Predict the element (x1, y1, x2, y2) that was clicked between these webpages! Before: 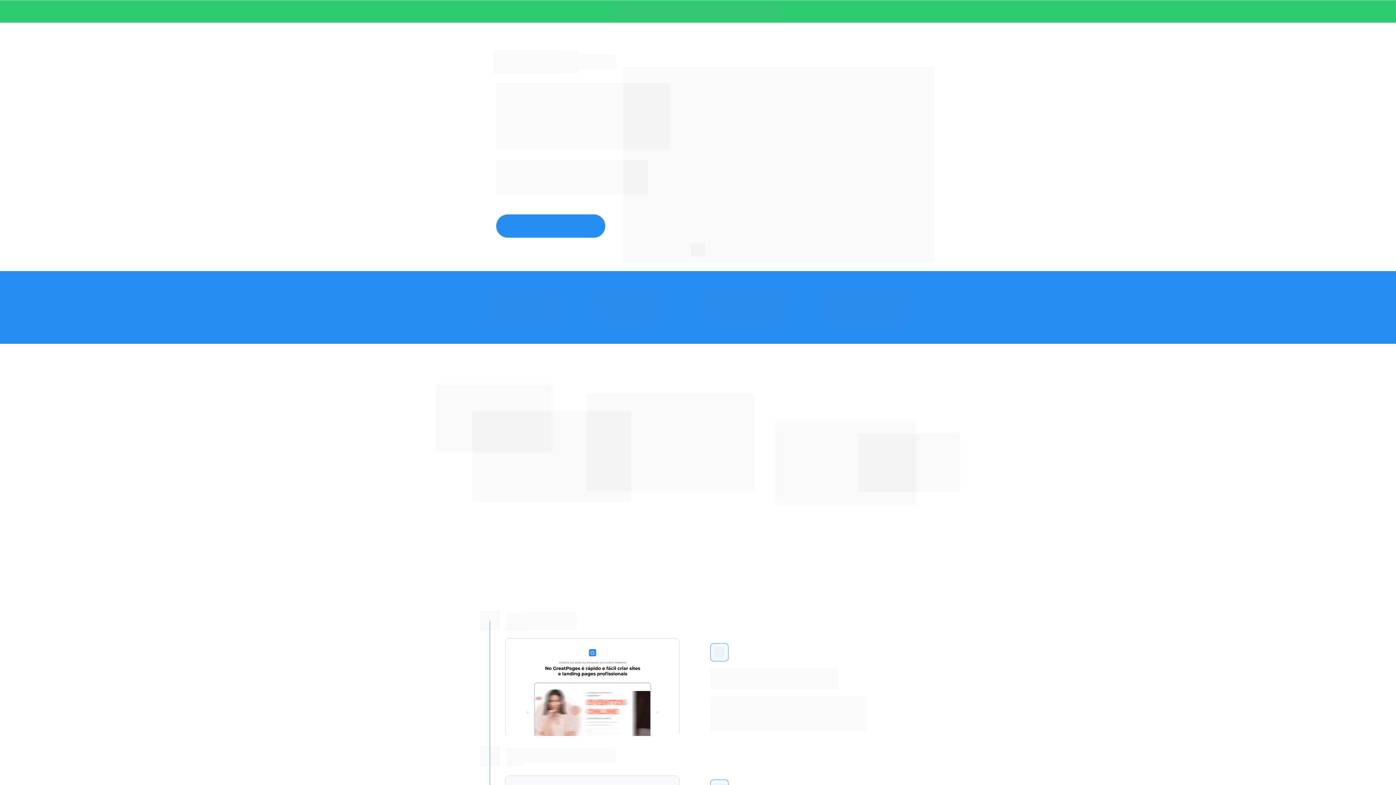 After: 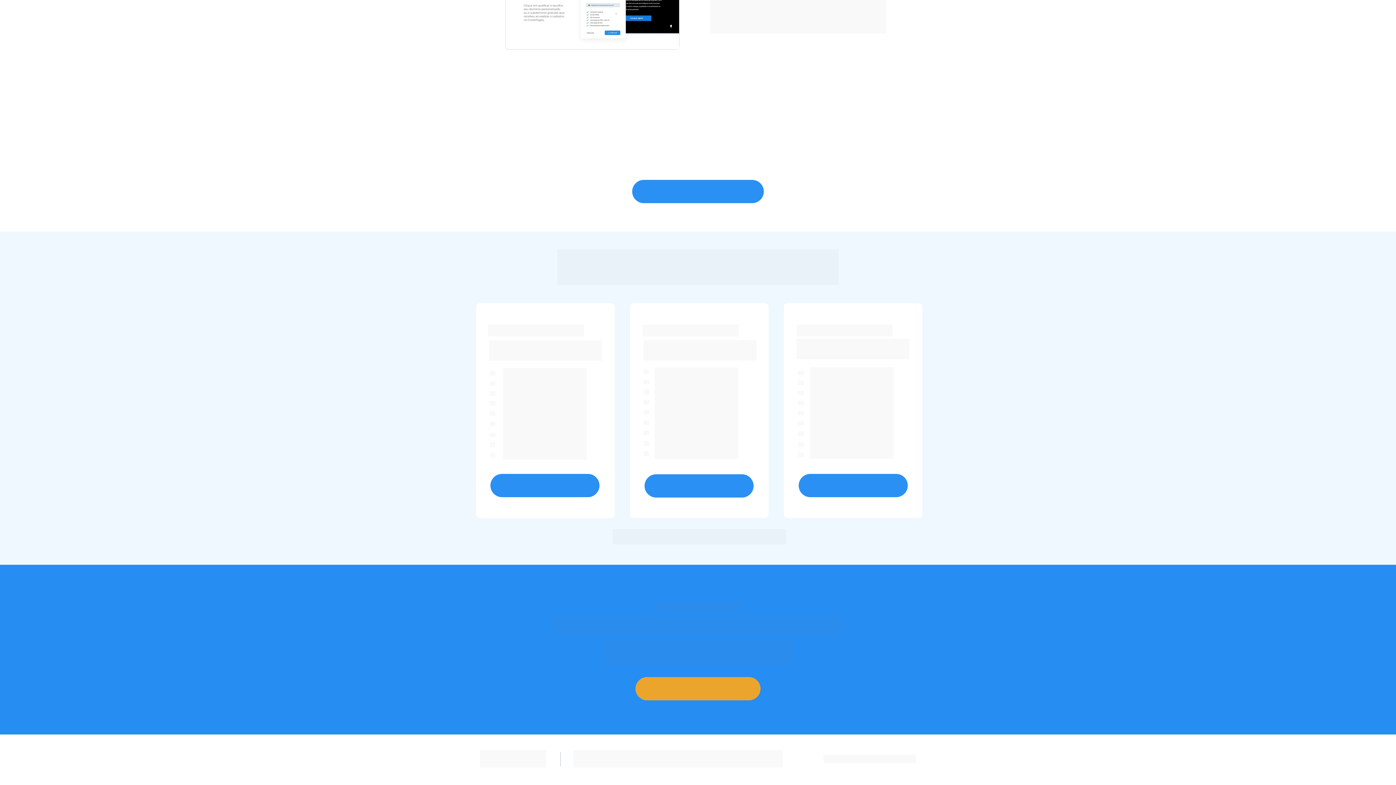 Action: label: Testar grátis por 14 dias bbox: (496, 214, 605, 237)